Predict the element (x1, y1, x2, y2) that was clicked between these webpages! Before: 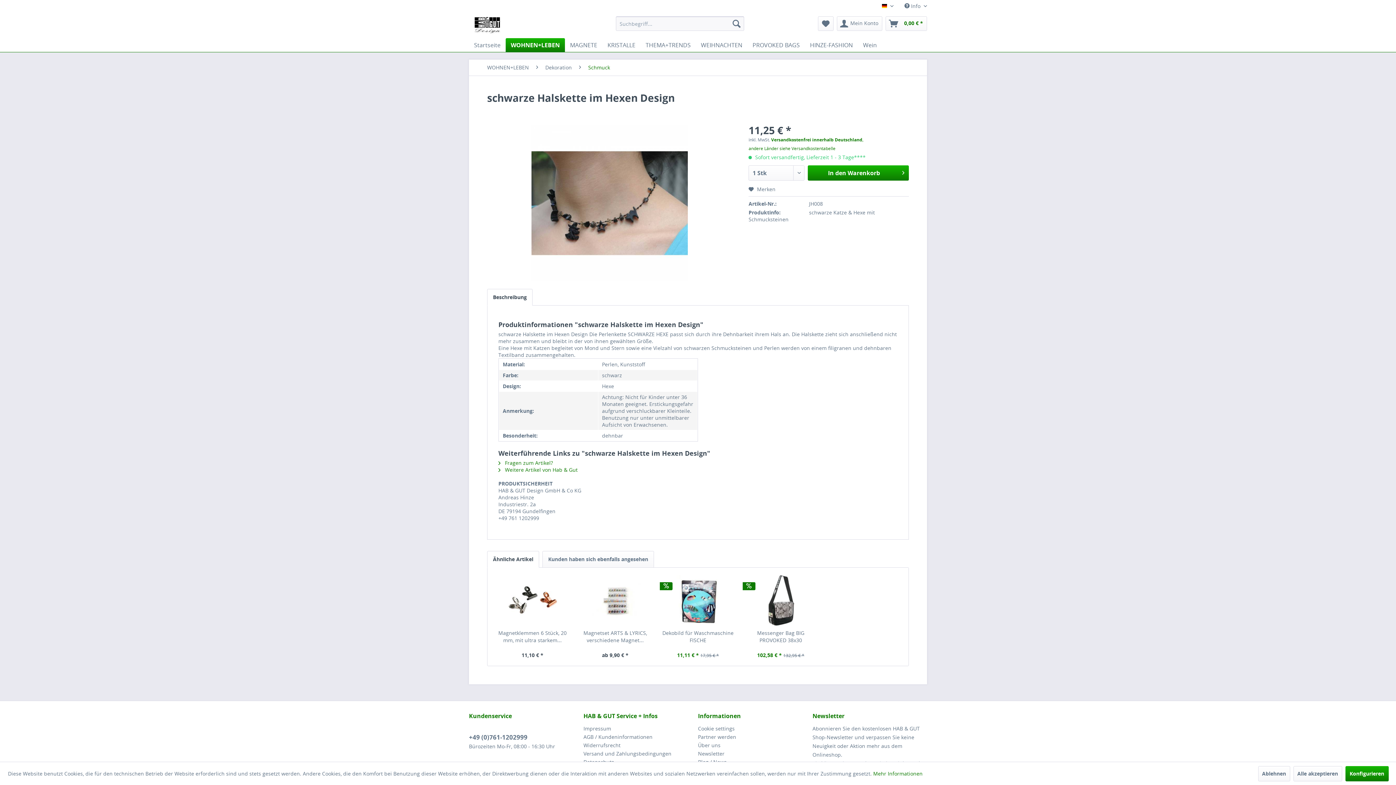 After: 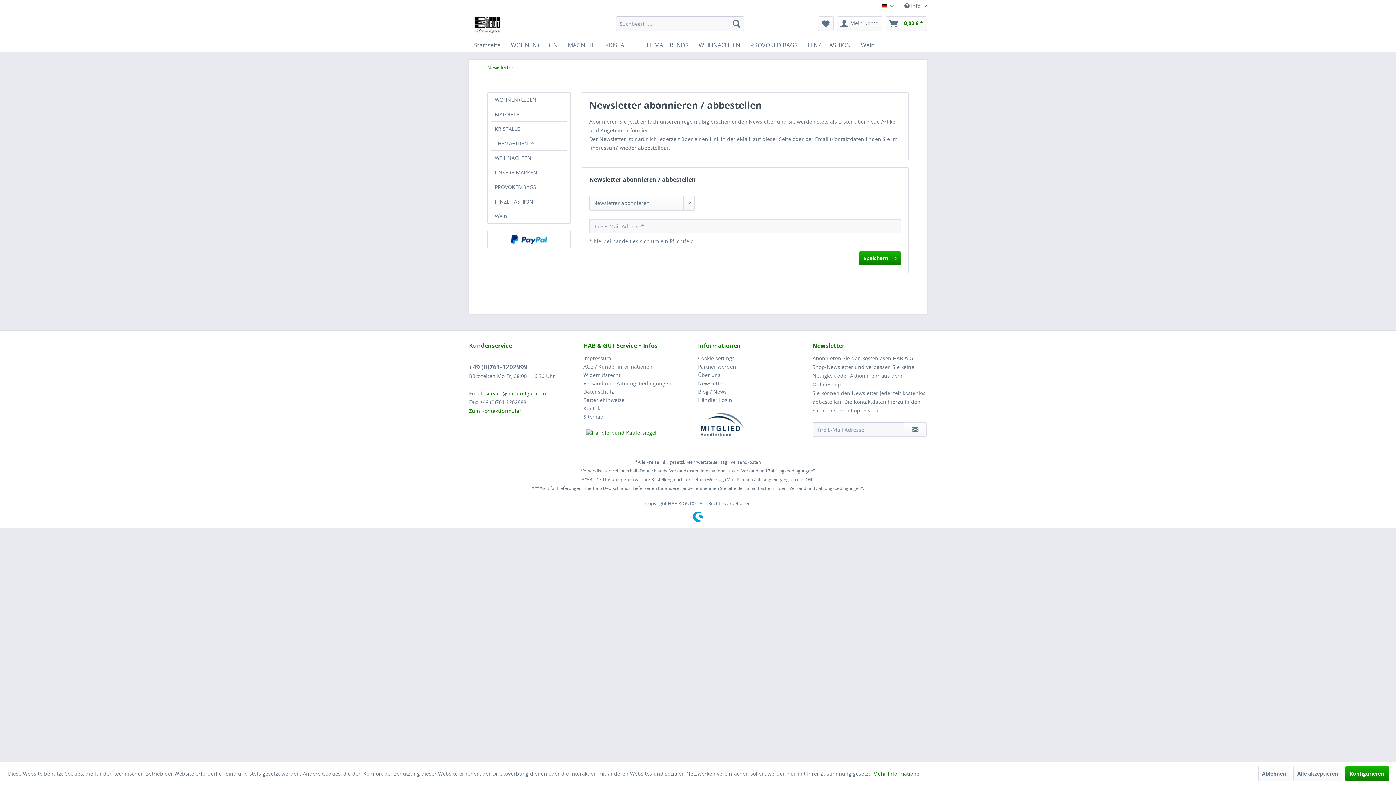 Action: label: Newsletter bbox: (698, 749, 809, 758)